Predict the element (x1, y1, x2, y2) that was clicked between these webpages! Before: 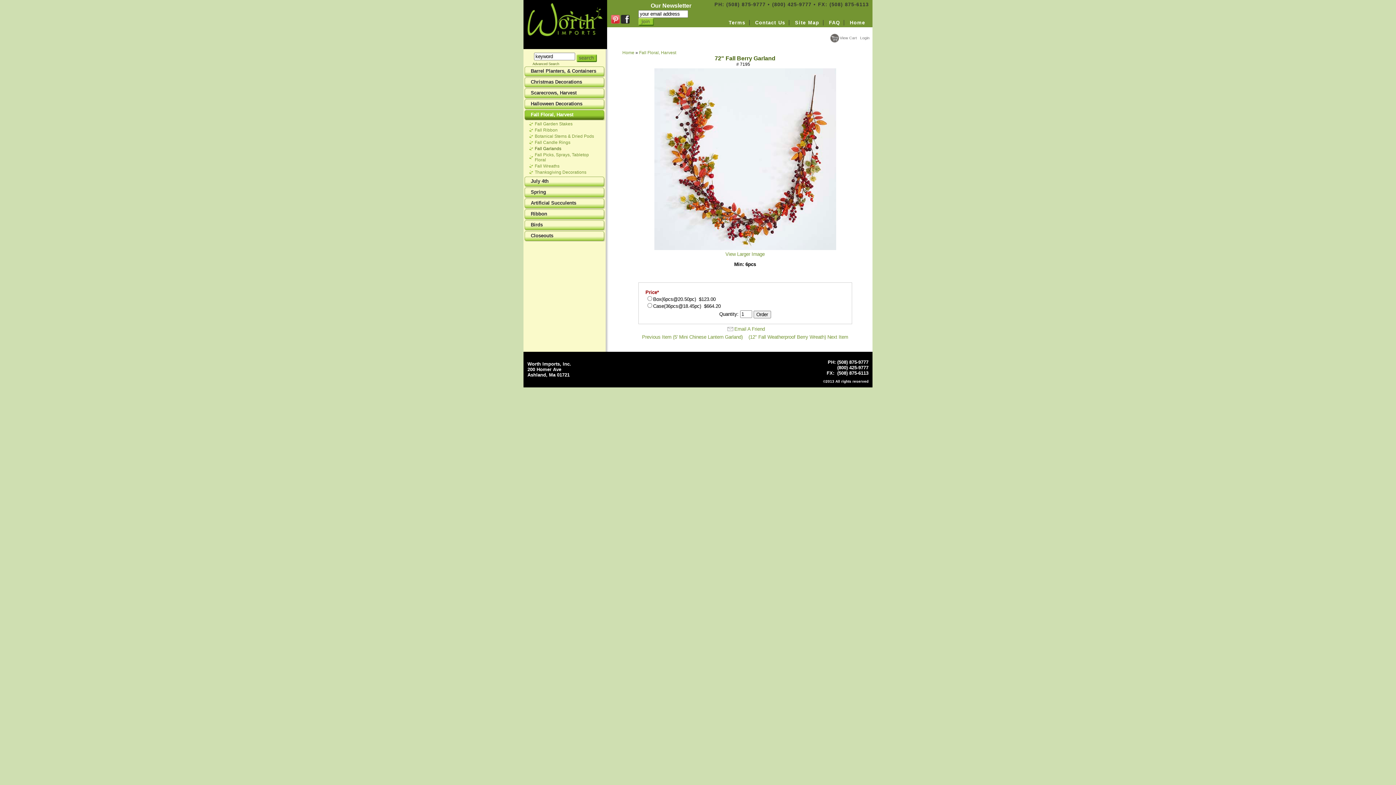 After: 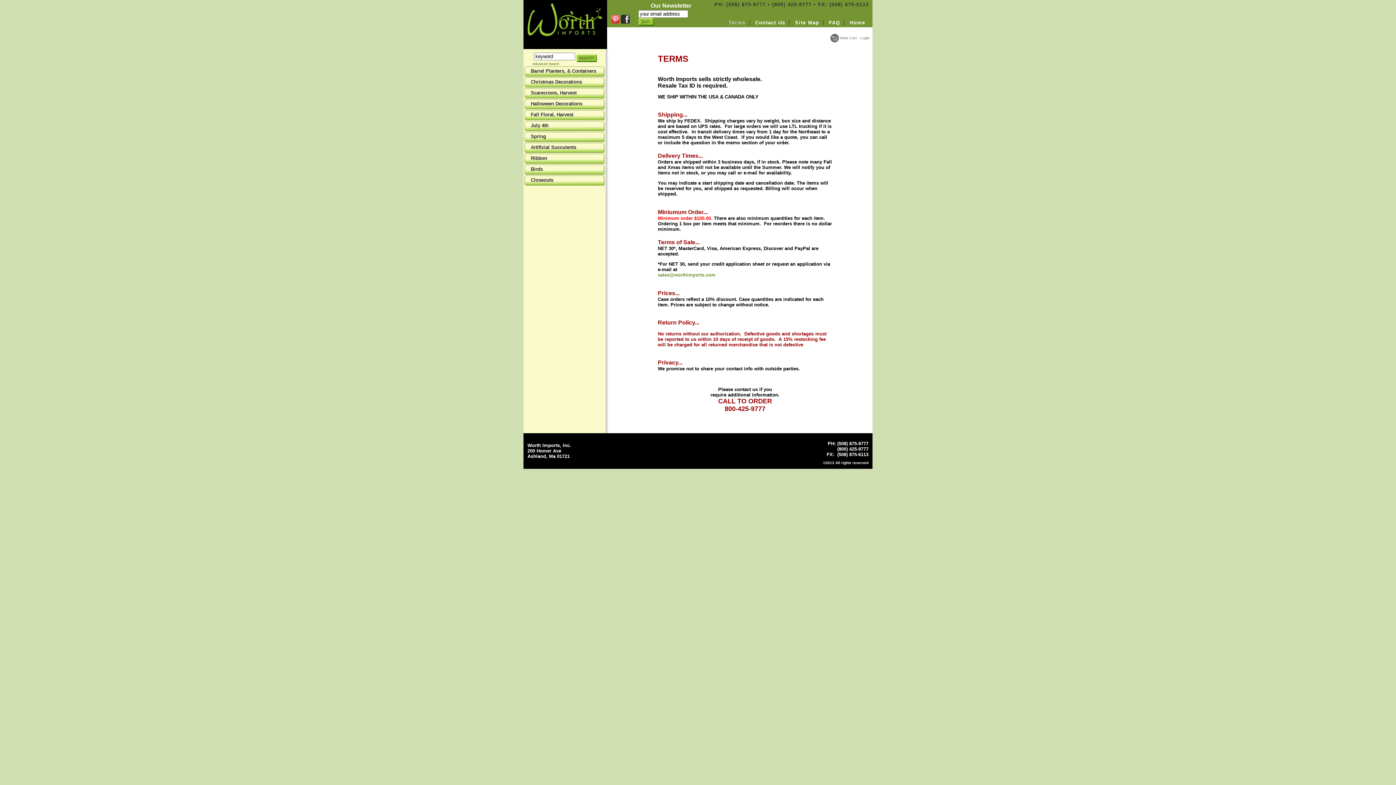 Action: bbox: (725, 20, 749, 25) label: Terms